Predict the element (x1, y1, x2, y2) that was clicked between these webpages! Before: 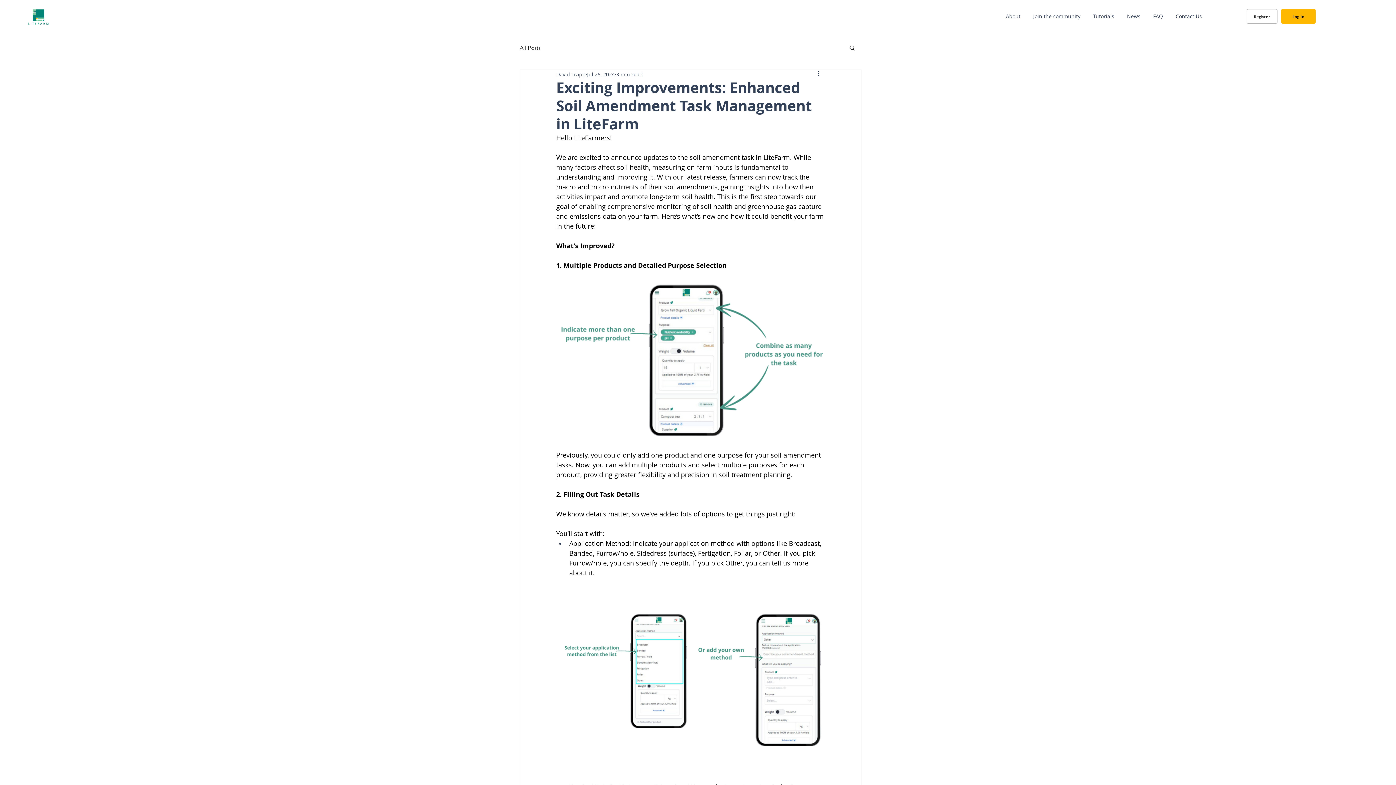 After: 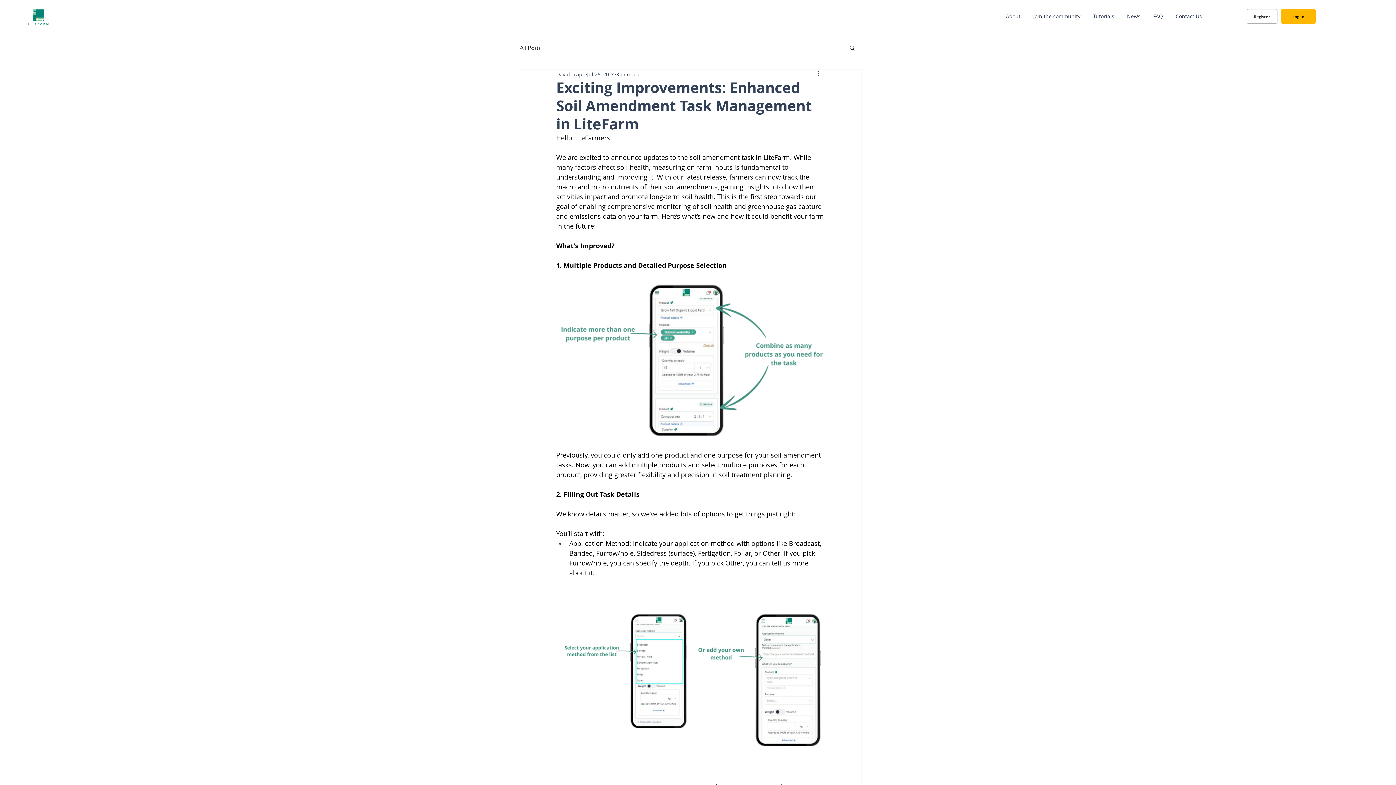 Action: label: About bbox: (1000, 10, 1028, 21)